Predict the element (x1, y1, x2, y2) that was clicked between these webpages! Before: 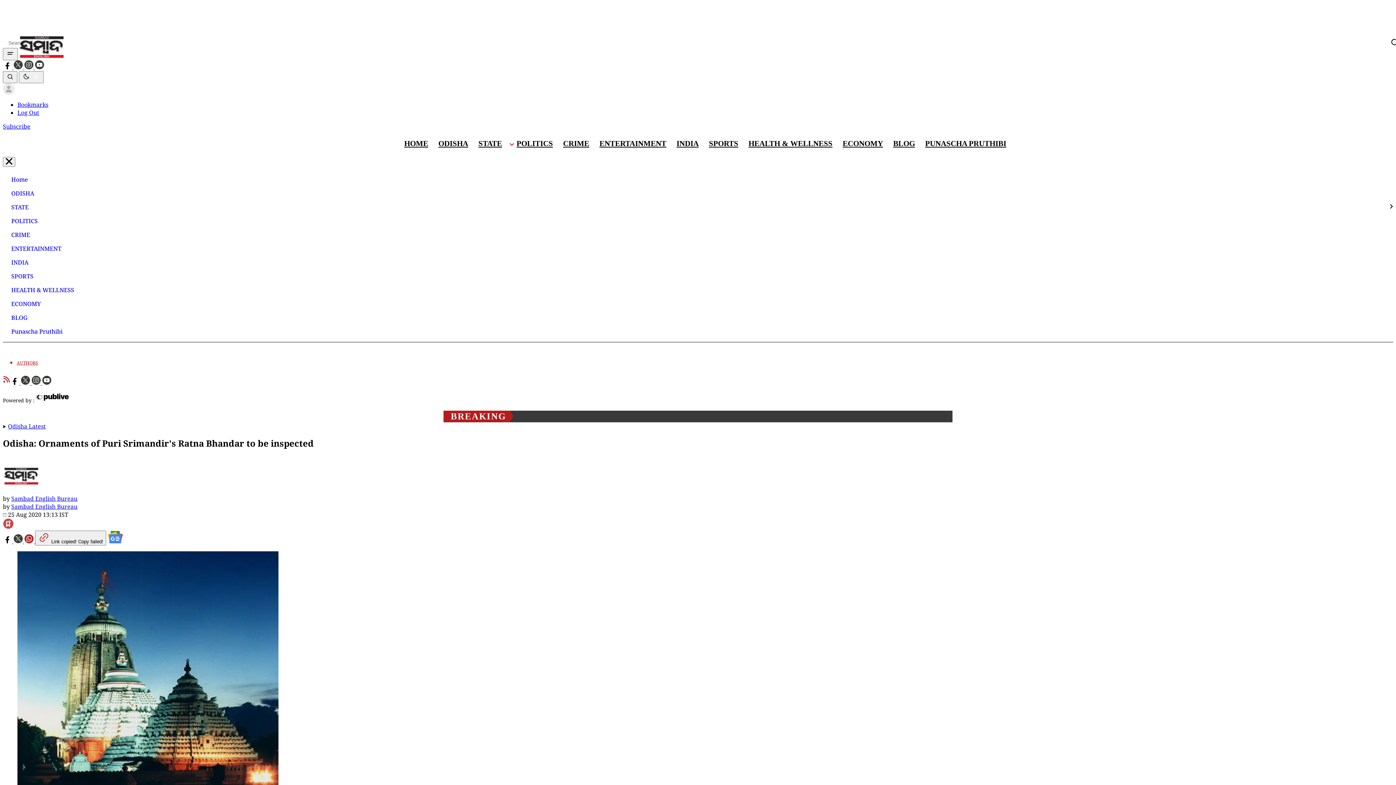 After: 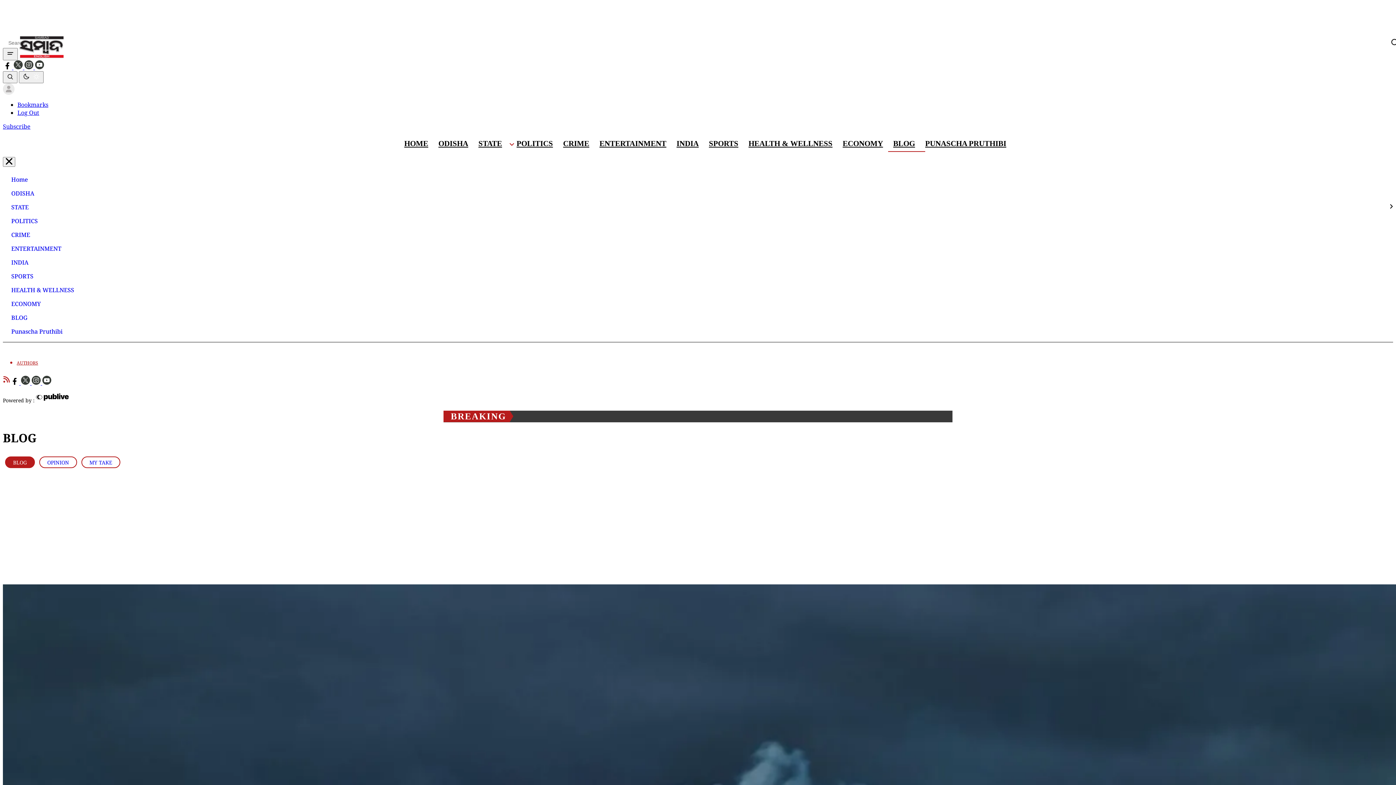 Action: bbox: (2, 310, 30, 324) label: BLOG